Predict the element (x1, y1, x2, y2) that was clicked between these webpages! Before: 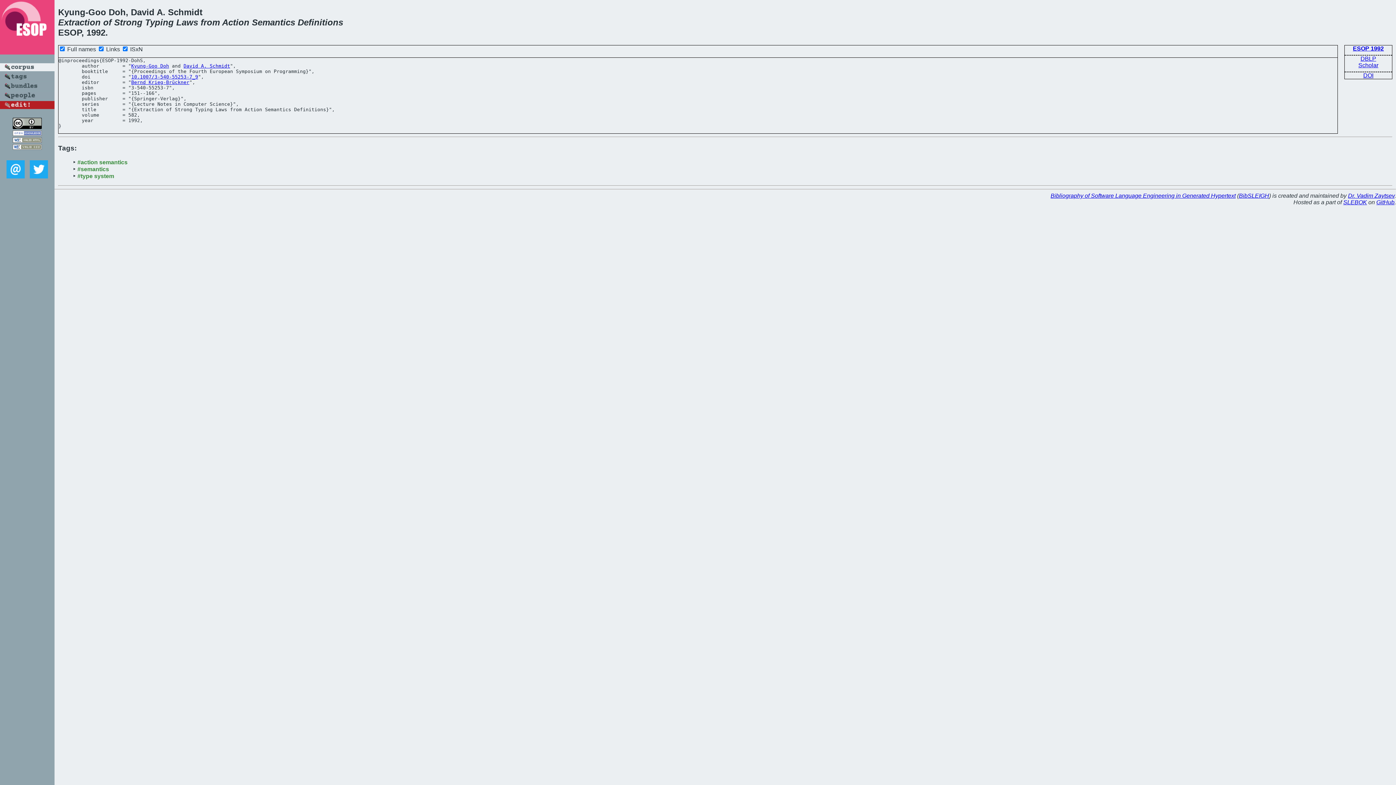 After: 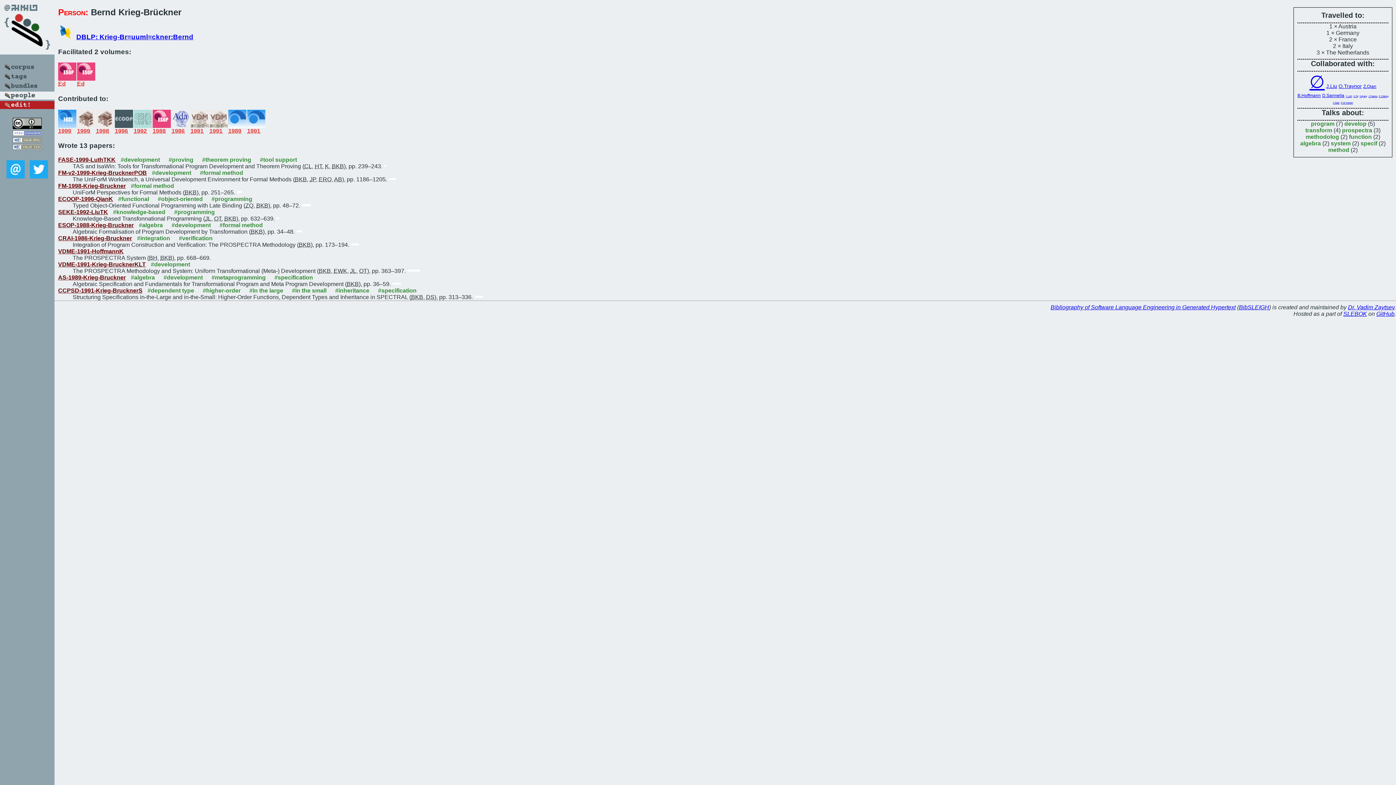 Action: bbox: (131, 79, 189, 85) label: Bernd Krieg-Brückner